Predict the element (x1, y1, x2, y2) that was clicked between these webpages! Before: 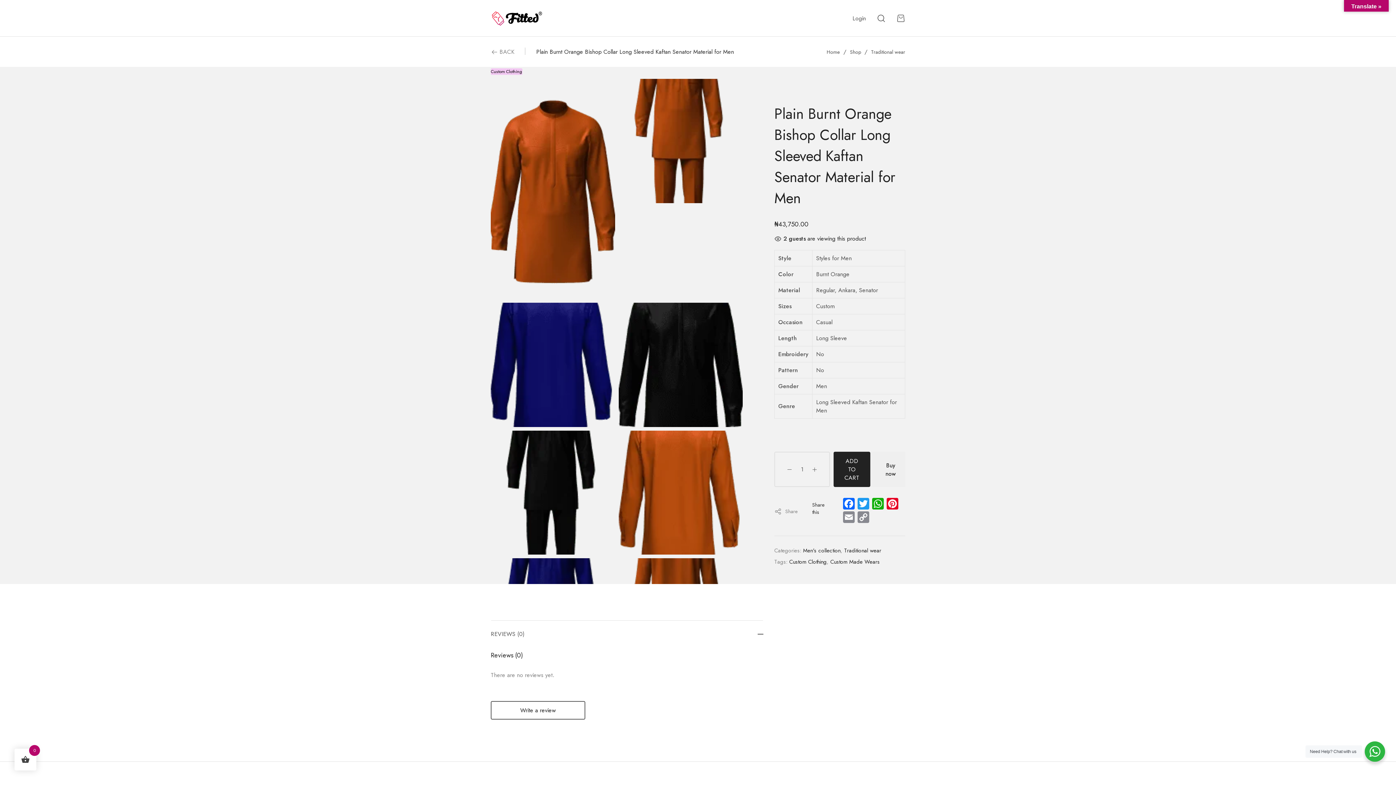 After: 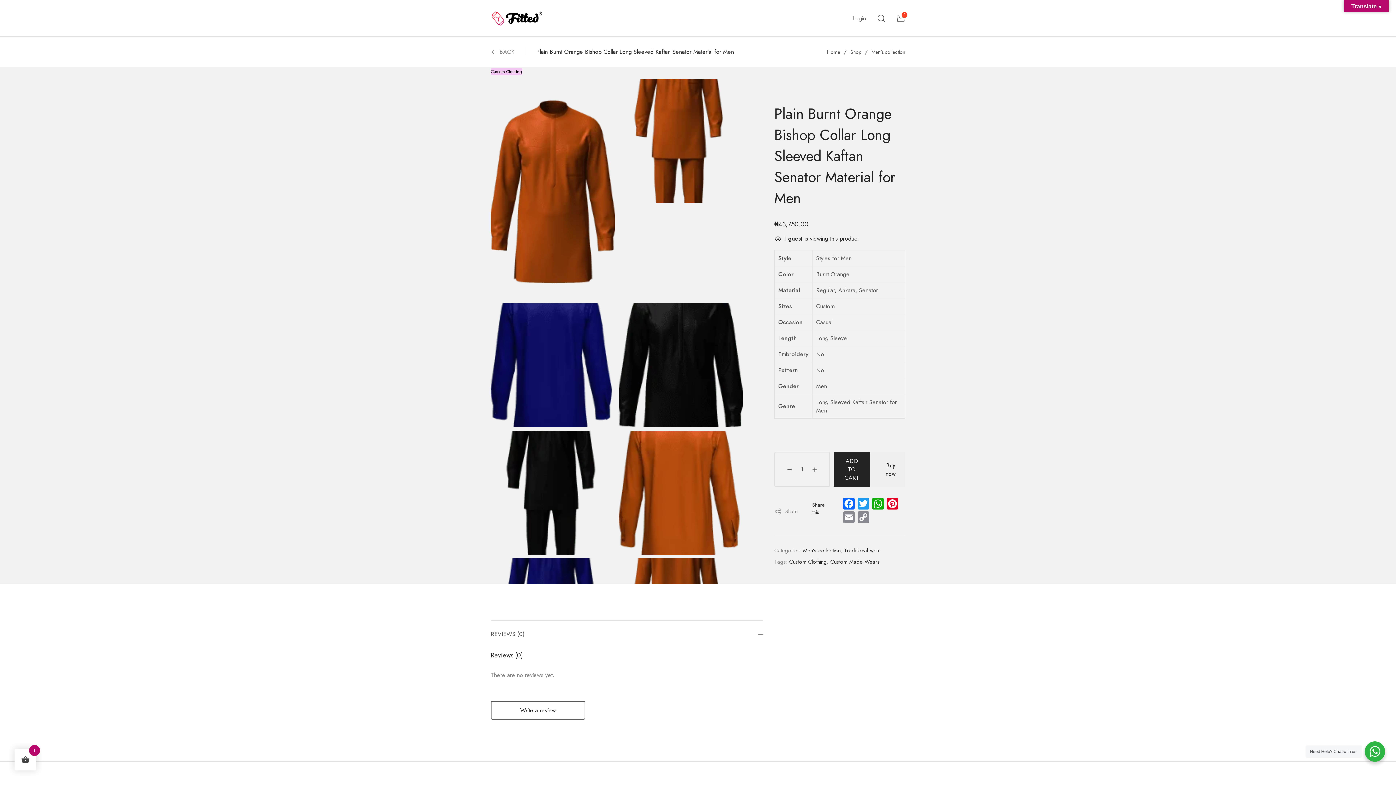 Action: label: ADD TO CART bbox: (833, 452, 870, 487)